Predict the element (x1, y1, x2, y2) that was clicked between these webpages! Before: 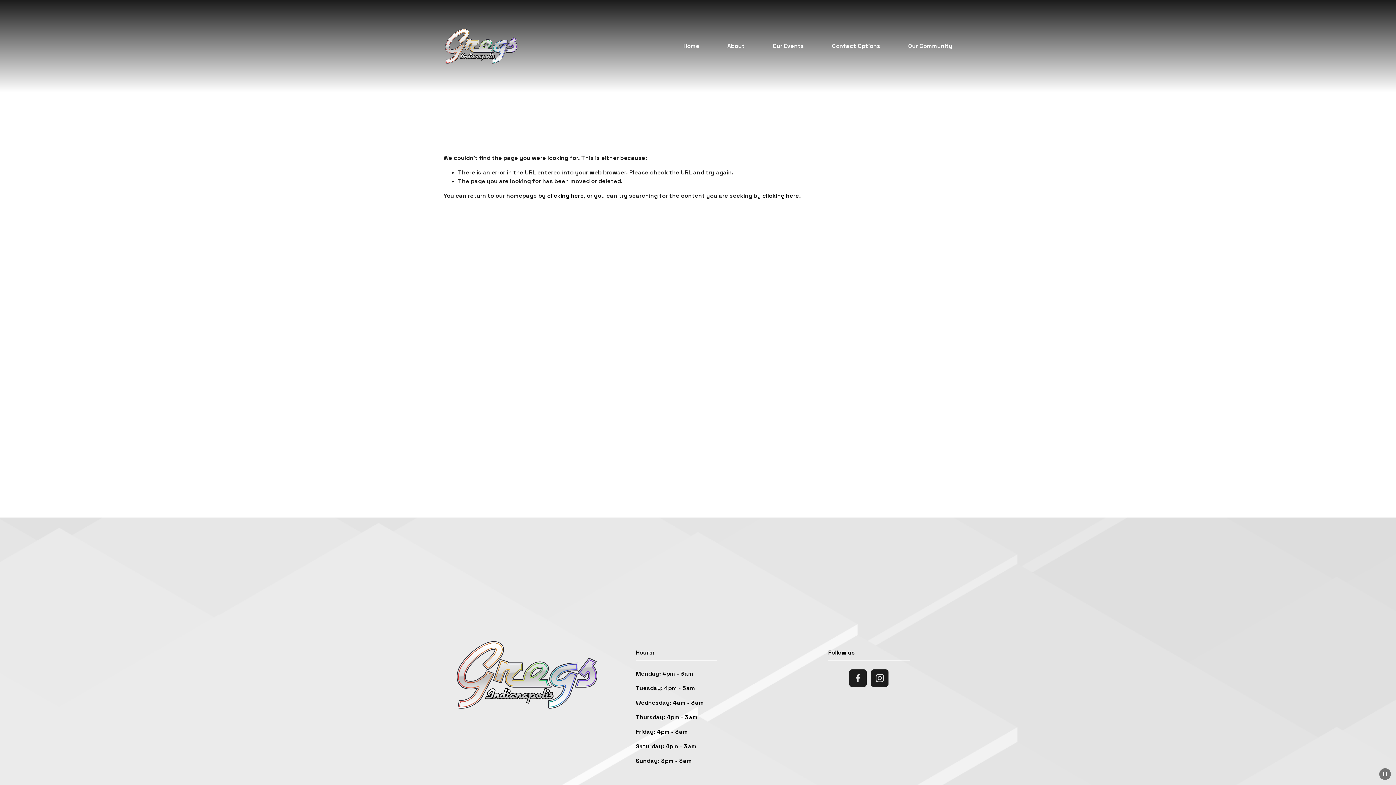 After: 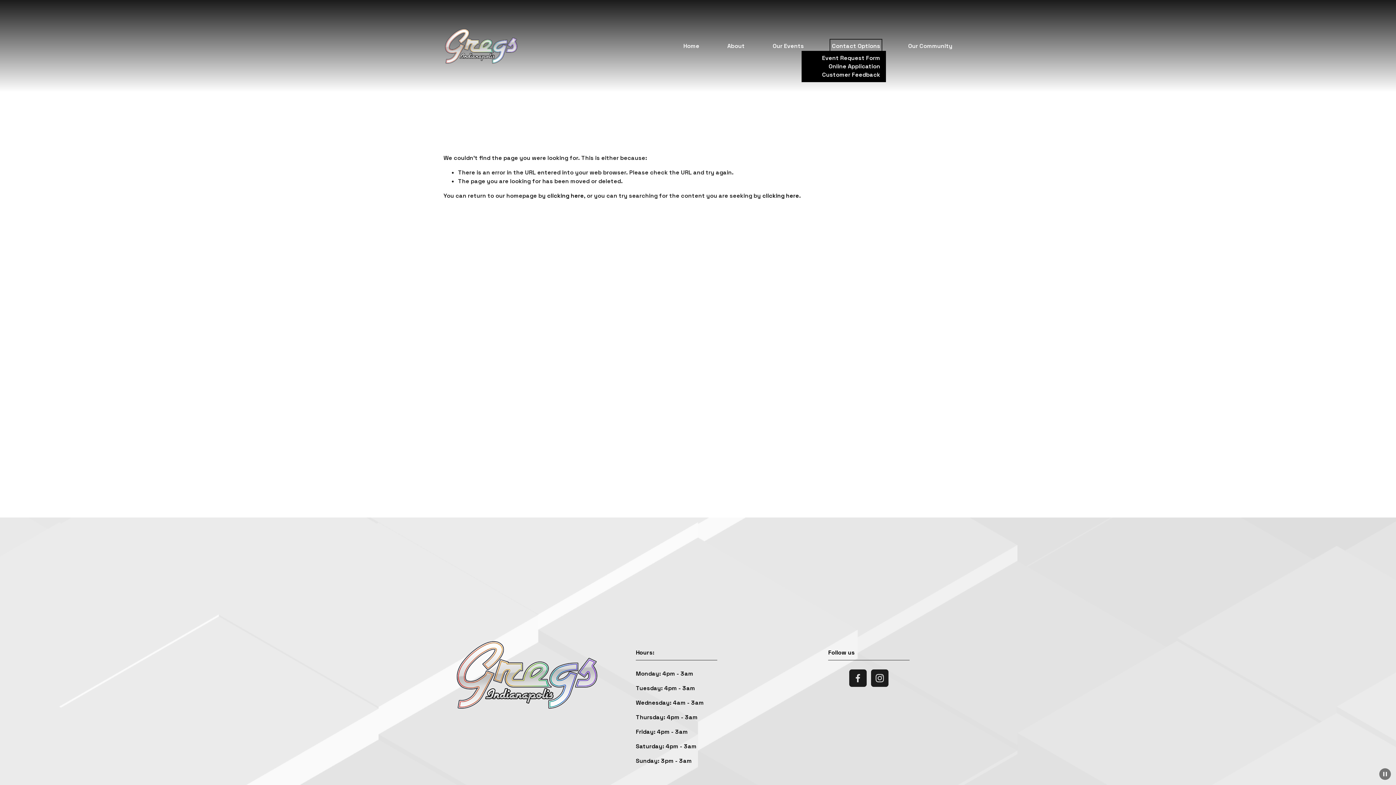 Action: label: folder dropdown bbox: (832, 41, 880, 51)